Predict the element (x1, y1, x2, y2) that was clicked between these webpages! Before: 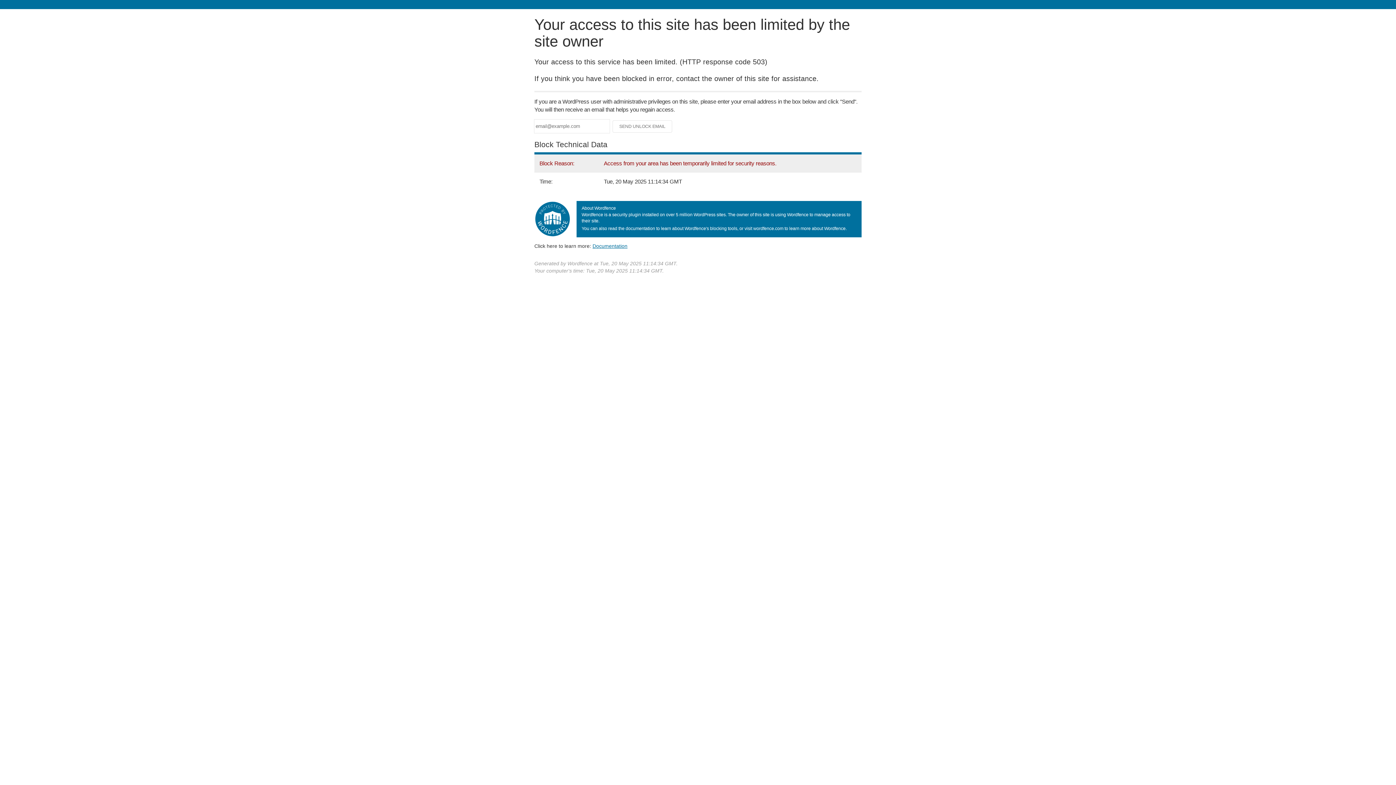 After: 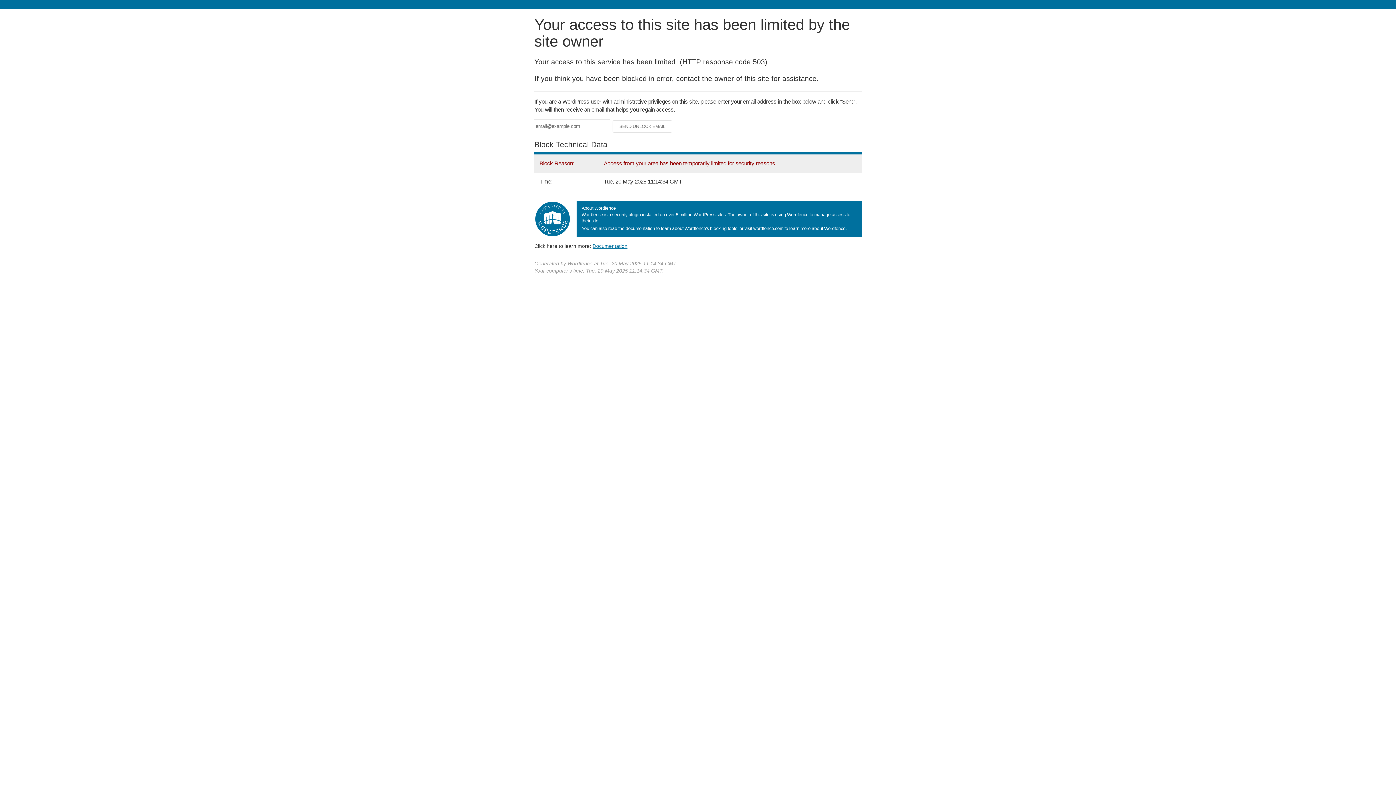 Action: bbox: (592, 243, 627, 248) label: Documentation